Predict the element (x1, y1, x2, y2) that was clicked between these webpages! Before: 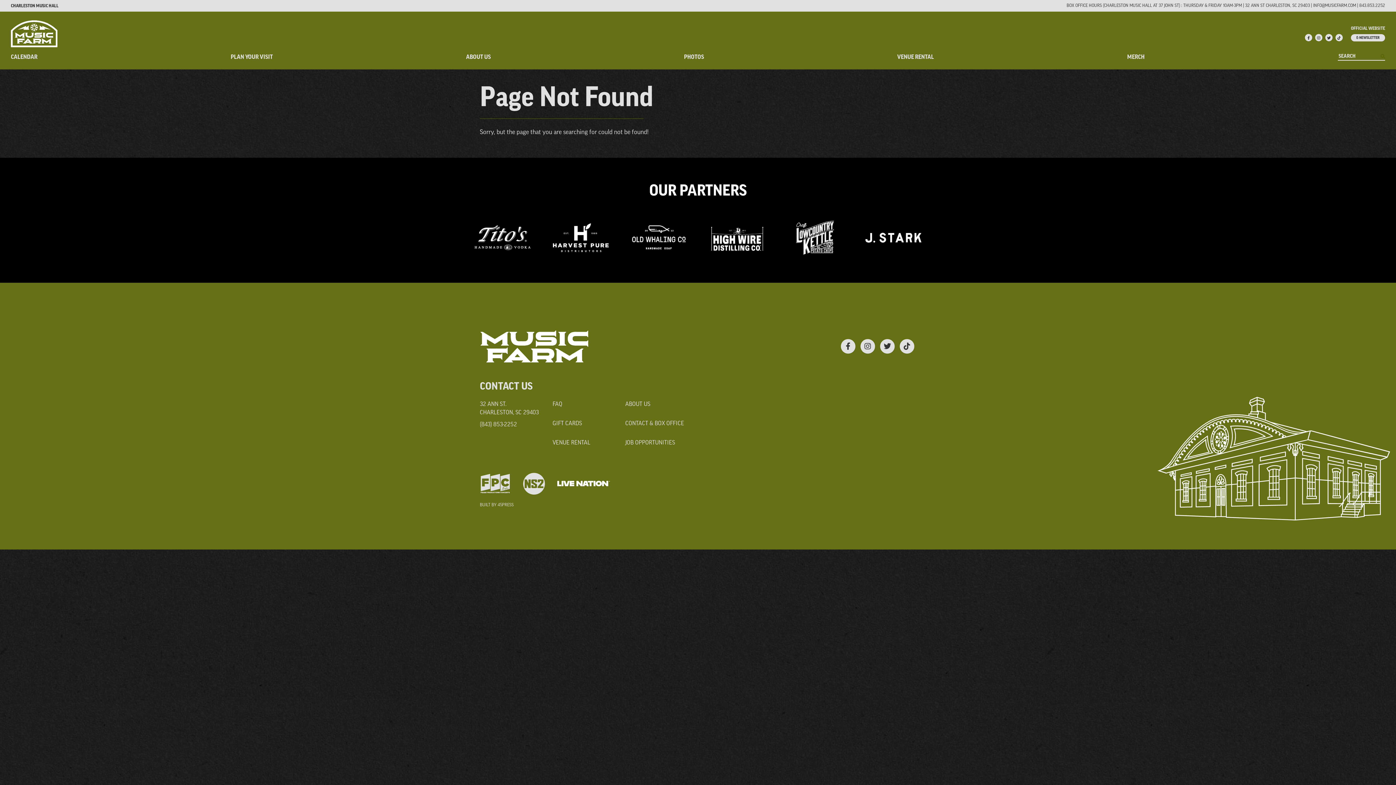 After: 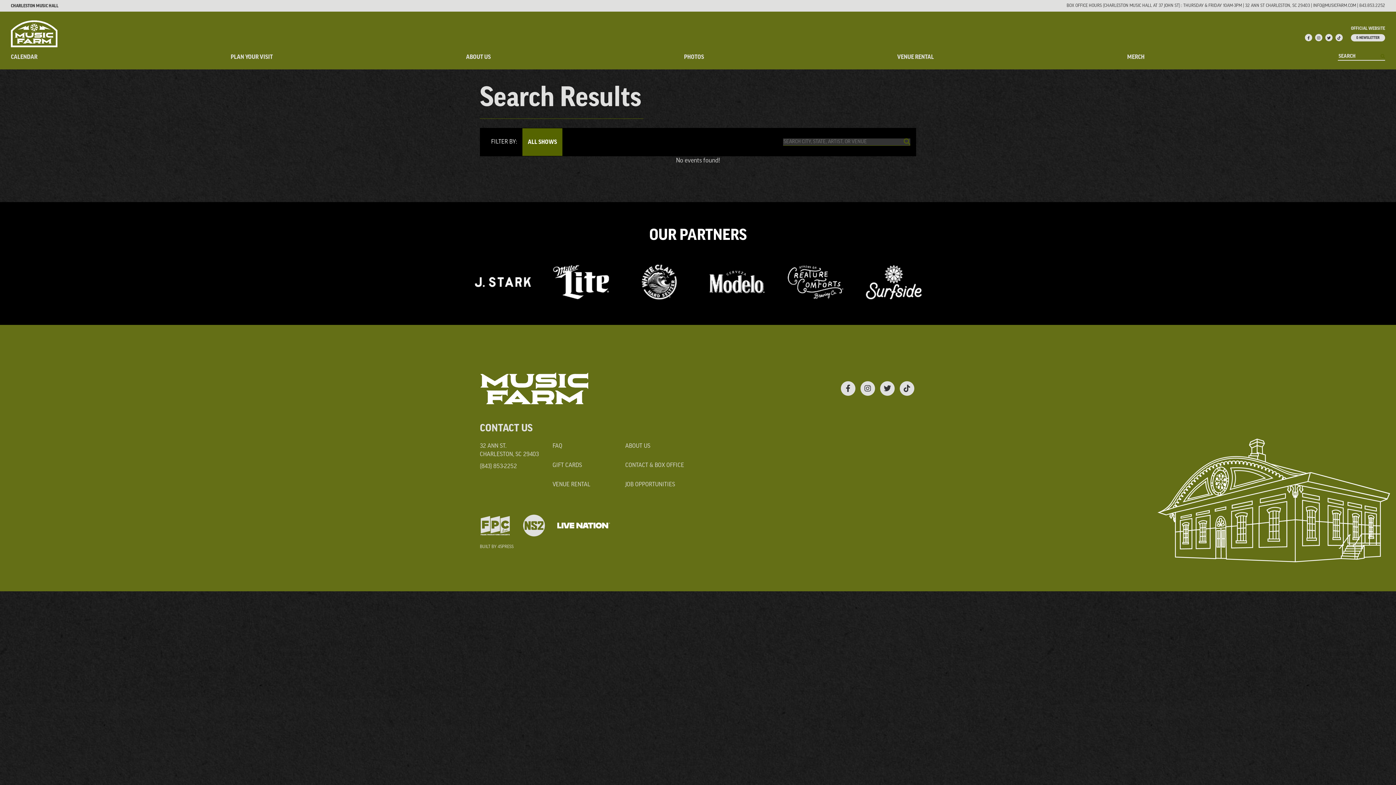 Action: label: Submit Search bbox: (1381, 54, 1385, 59)